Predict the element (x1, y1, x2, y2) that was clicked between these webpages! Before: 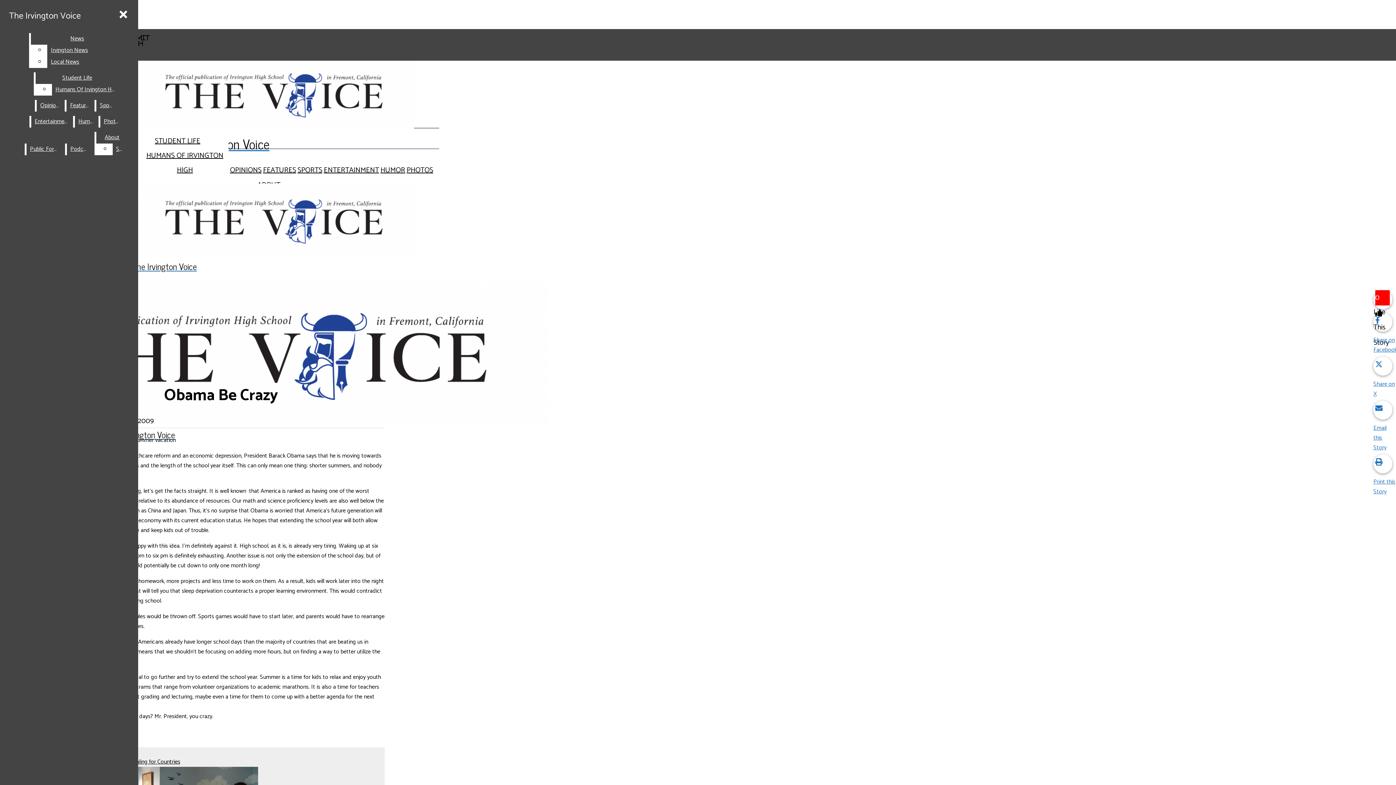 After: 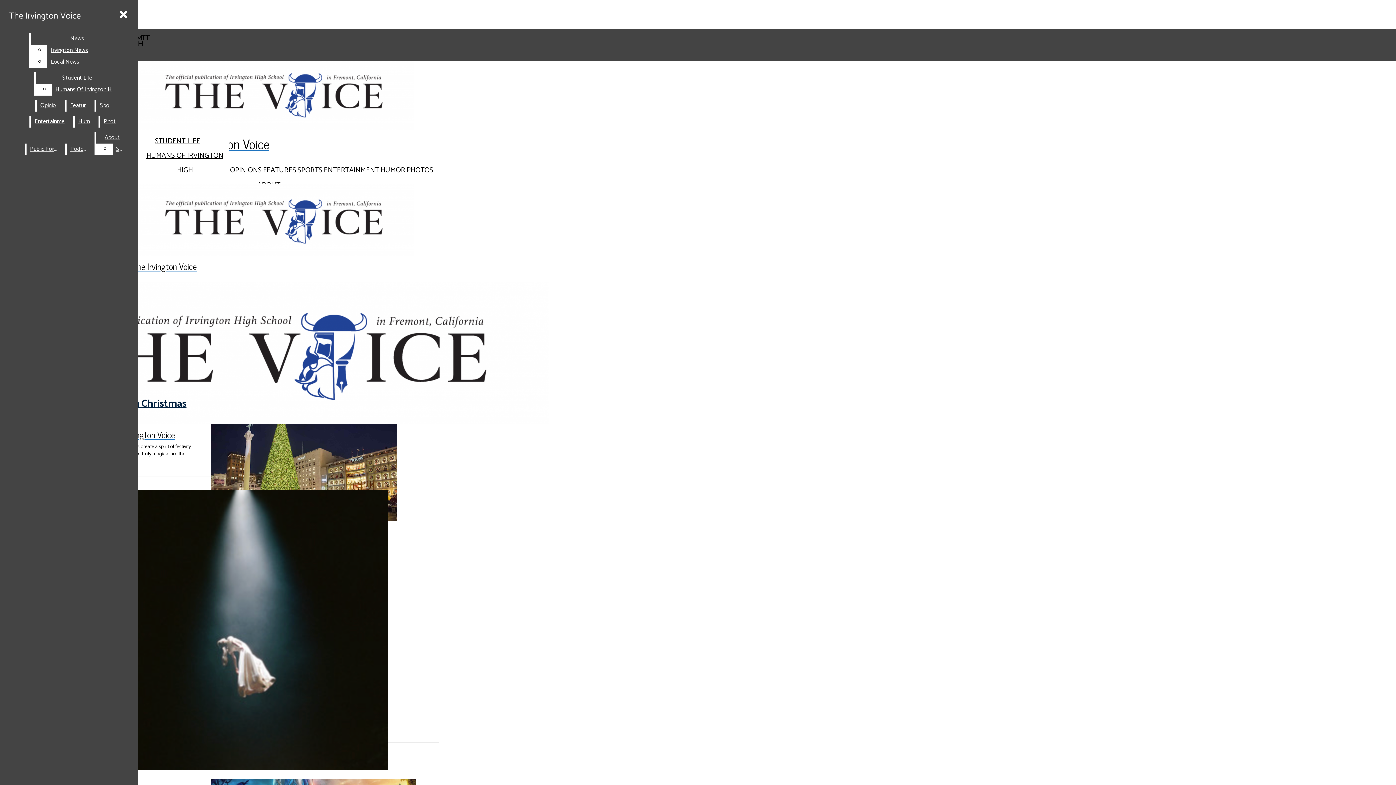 Action: label: ENTERTAINMENT bbox: (323, 164, 379, 176)